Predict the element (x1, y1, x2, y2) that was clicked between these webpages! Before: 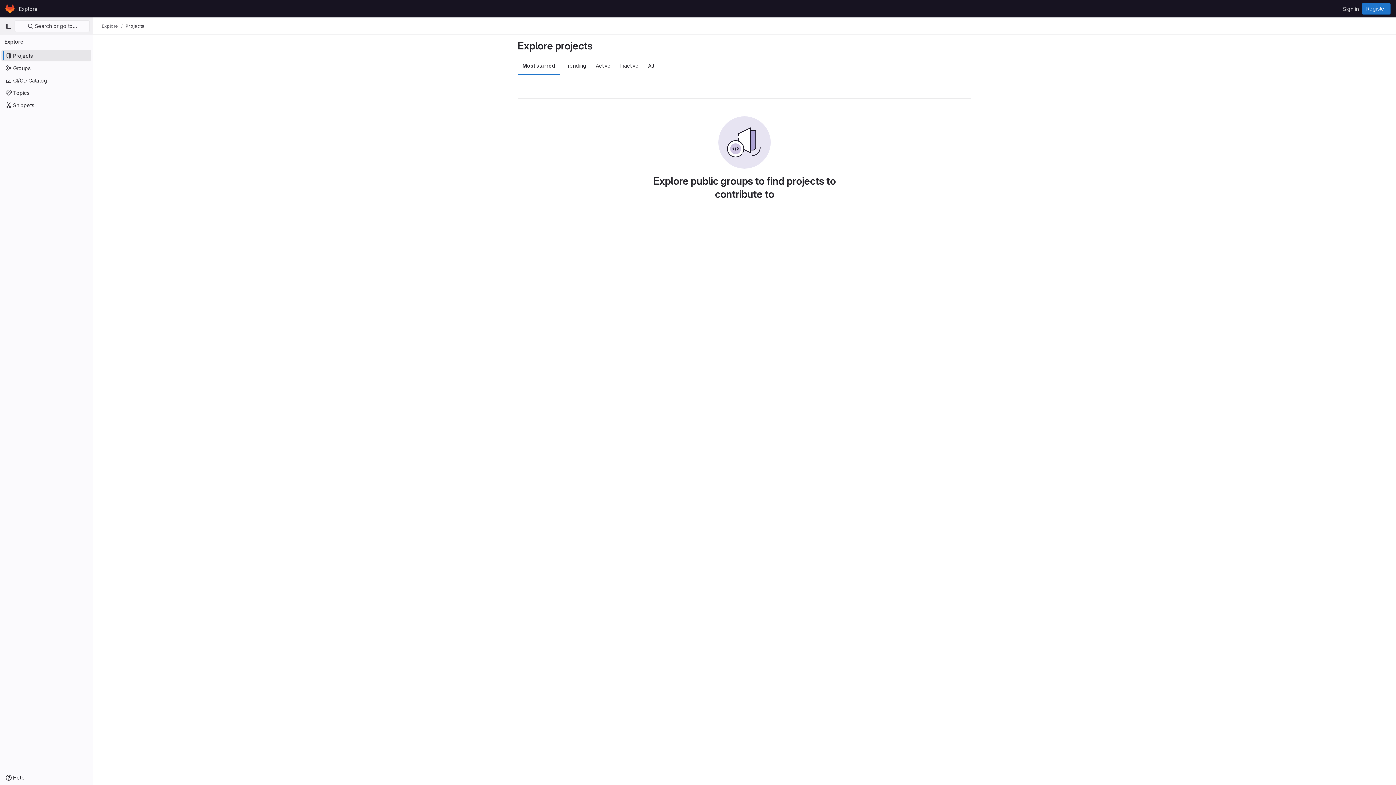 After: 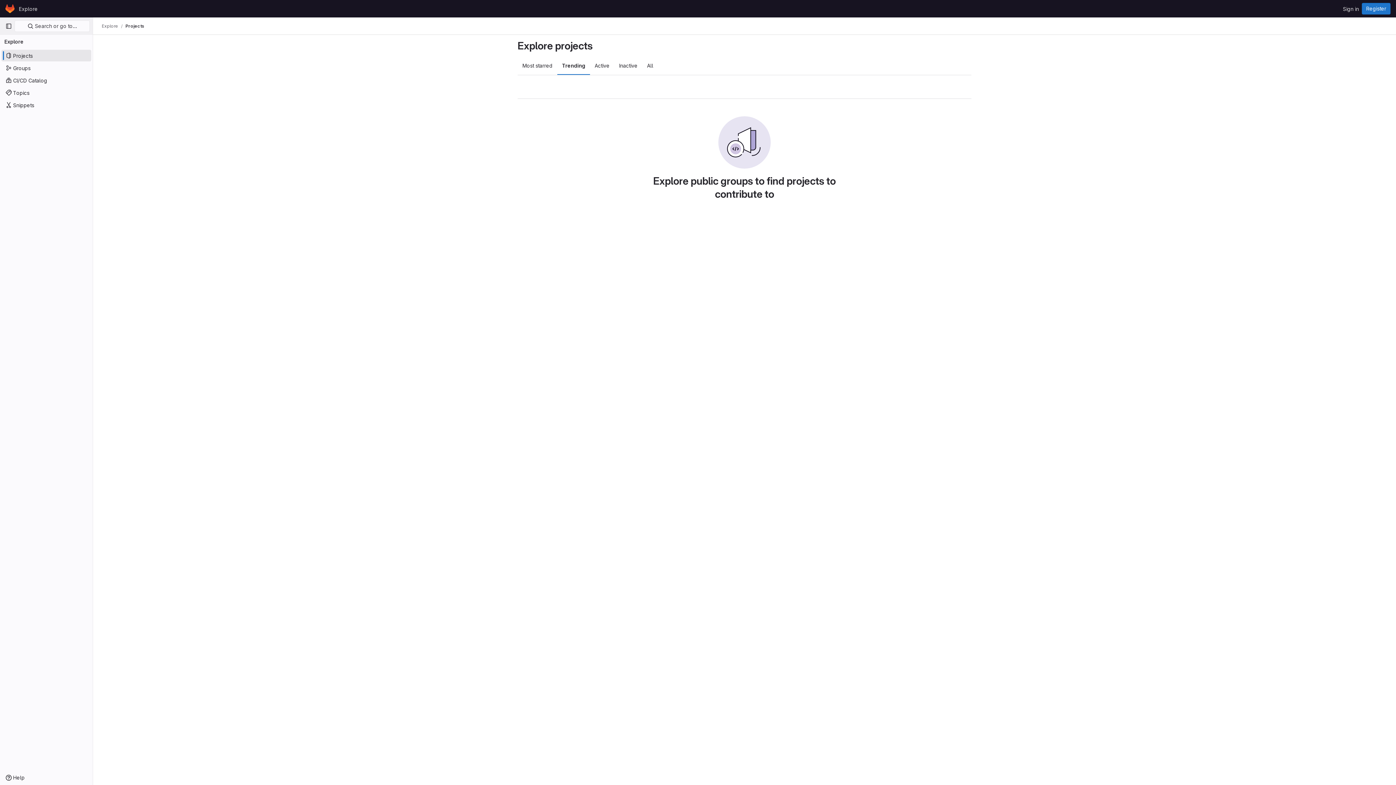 Action: label: Trending bbox: (560, 56, 591, 74)